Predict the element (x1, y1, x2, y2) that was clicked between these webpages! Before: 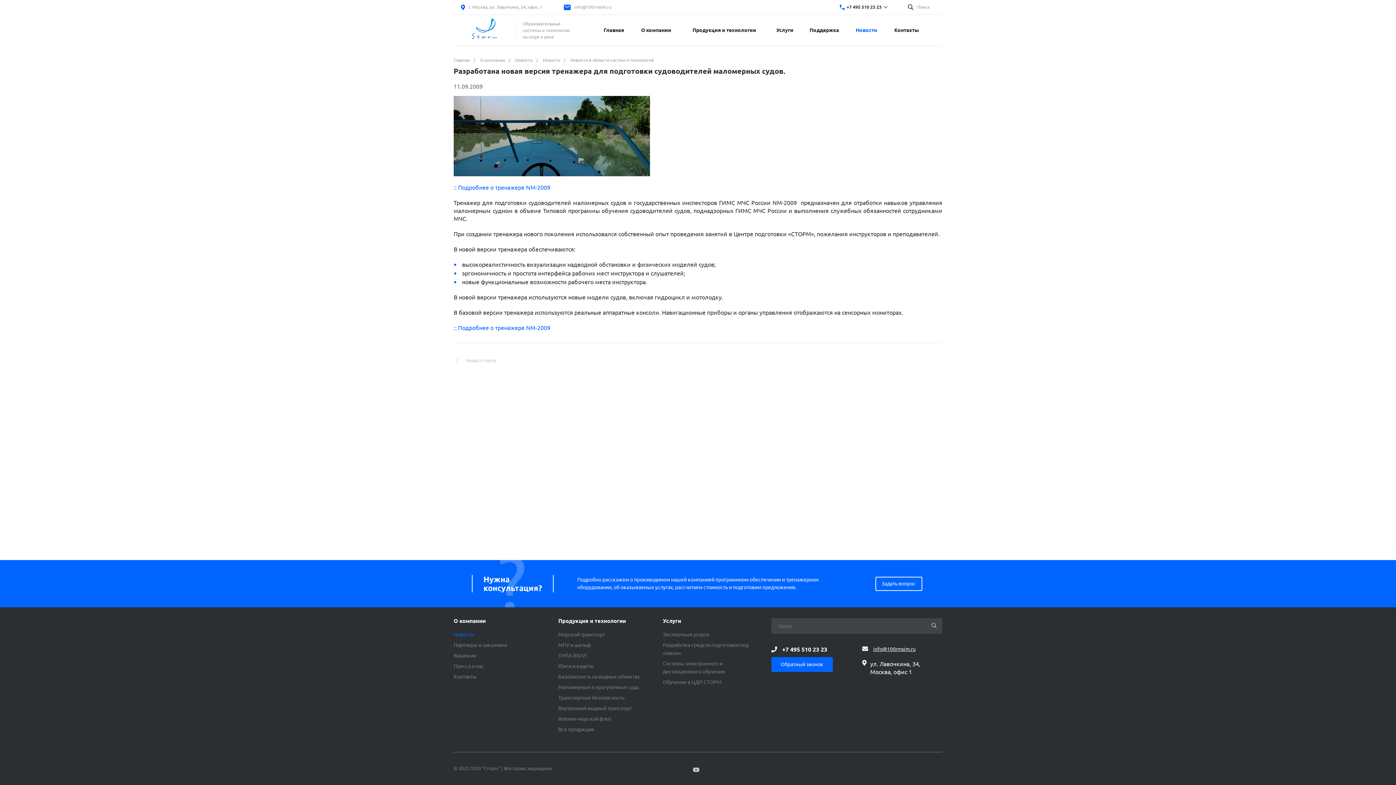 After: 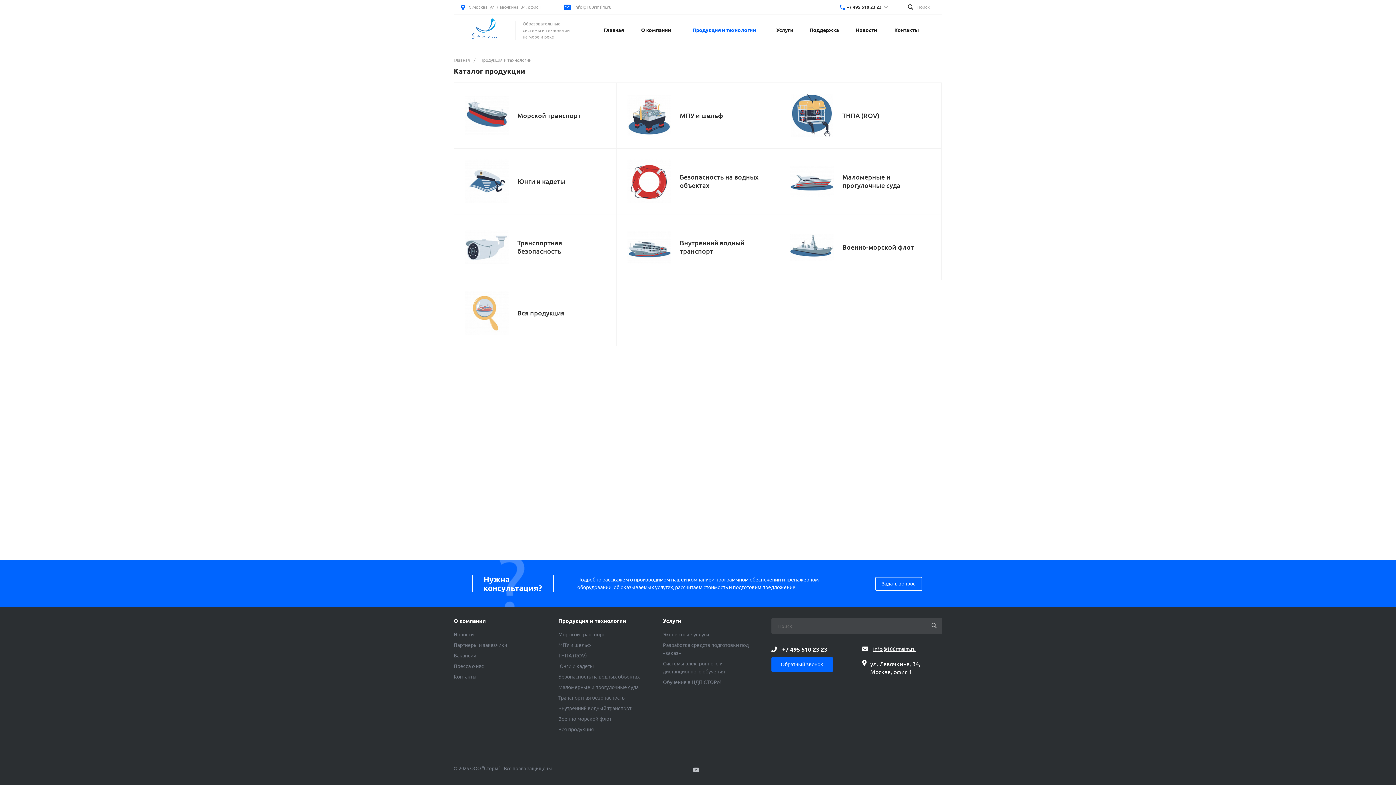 Action: label:  Продукция и технологии bbox: (680, 14, 768, 45)